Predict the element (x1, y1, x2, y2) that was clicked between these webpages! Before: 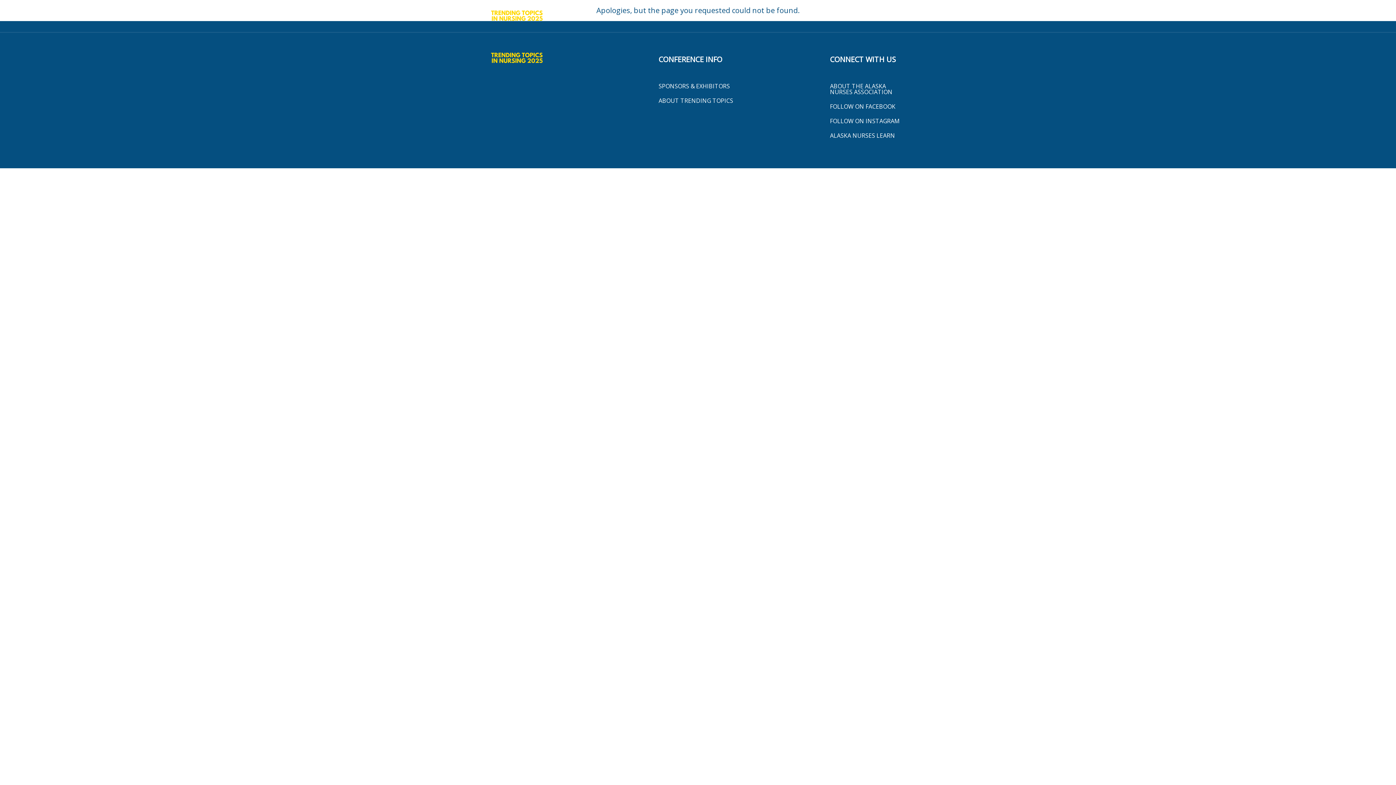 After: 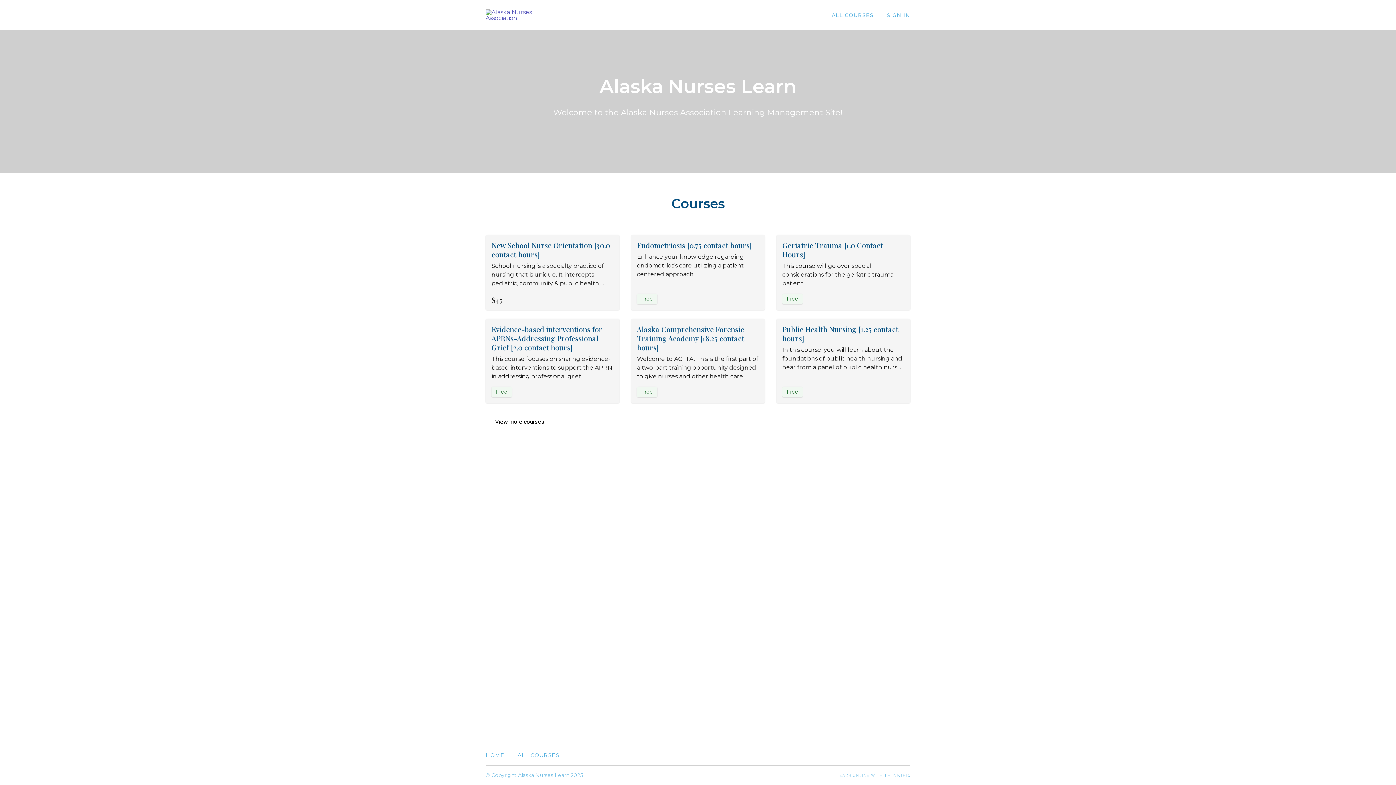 Action: label: ALASKA NURSES LEARN bbox: (830, 132, 895, 138)